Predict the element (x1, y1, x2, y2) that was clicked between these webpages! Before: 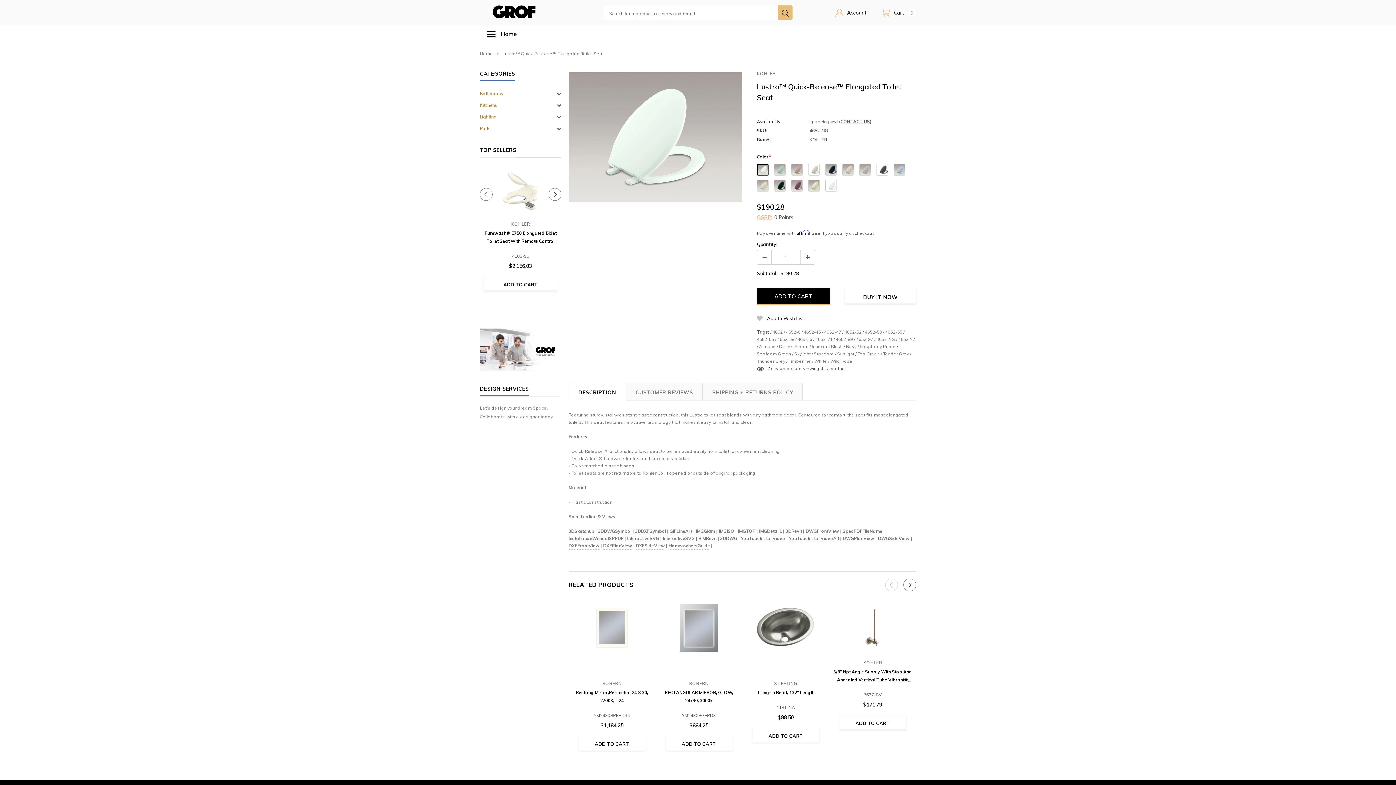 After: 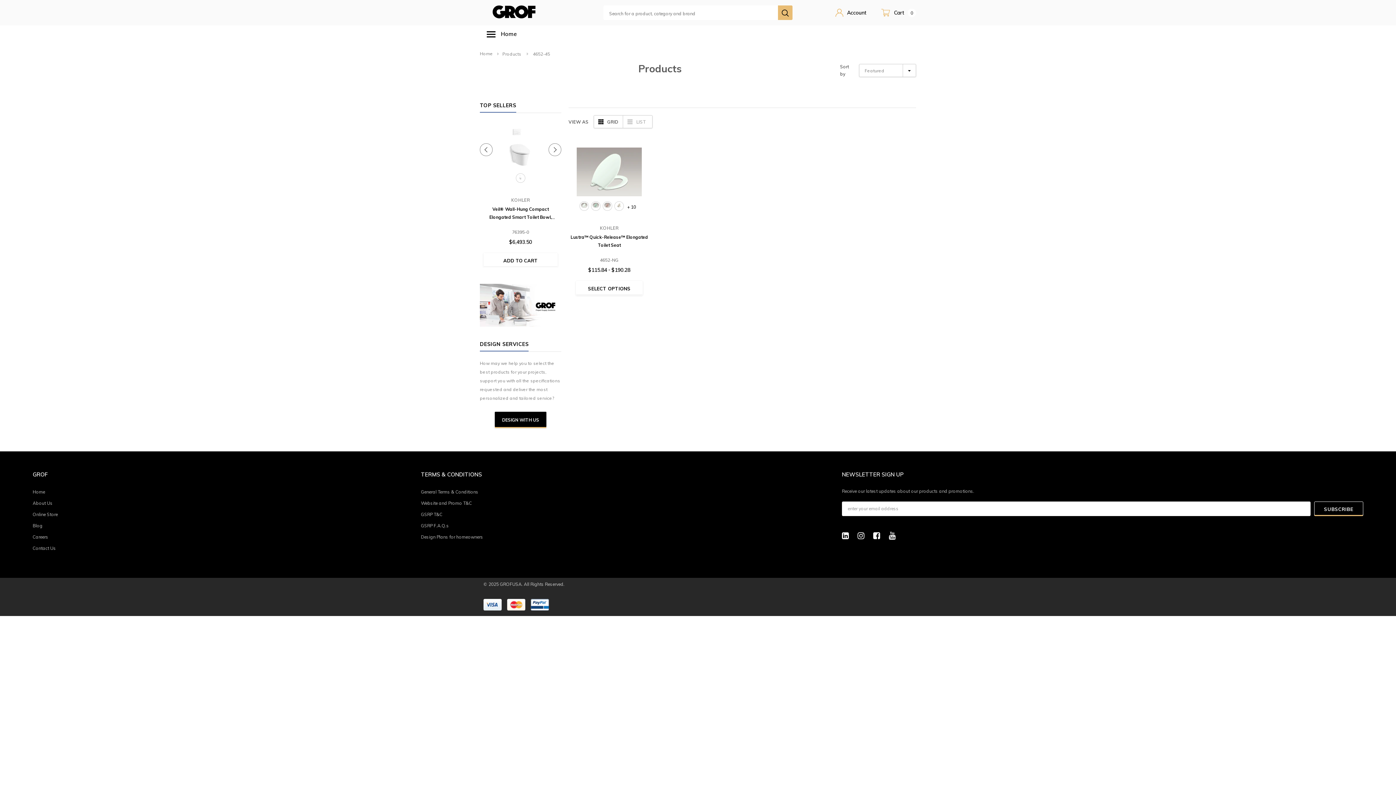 Action: label: 4652-45 bbox: (804, 329, 821, 334)